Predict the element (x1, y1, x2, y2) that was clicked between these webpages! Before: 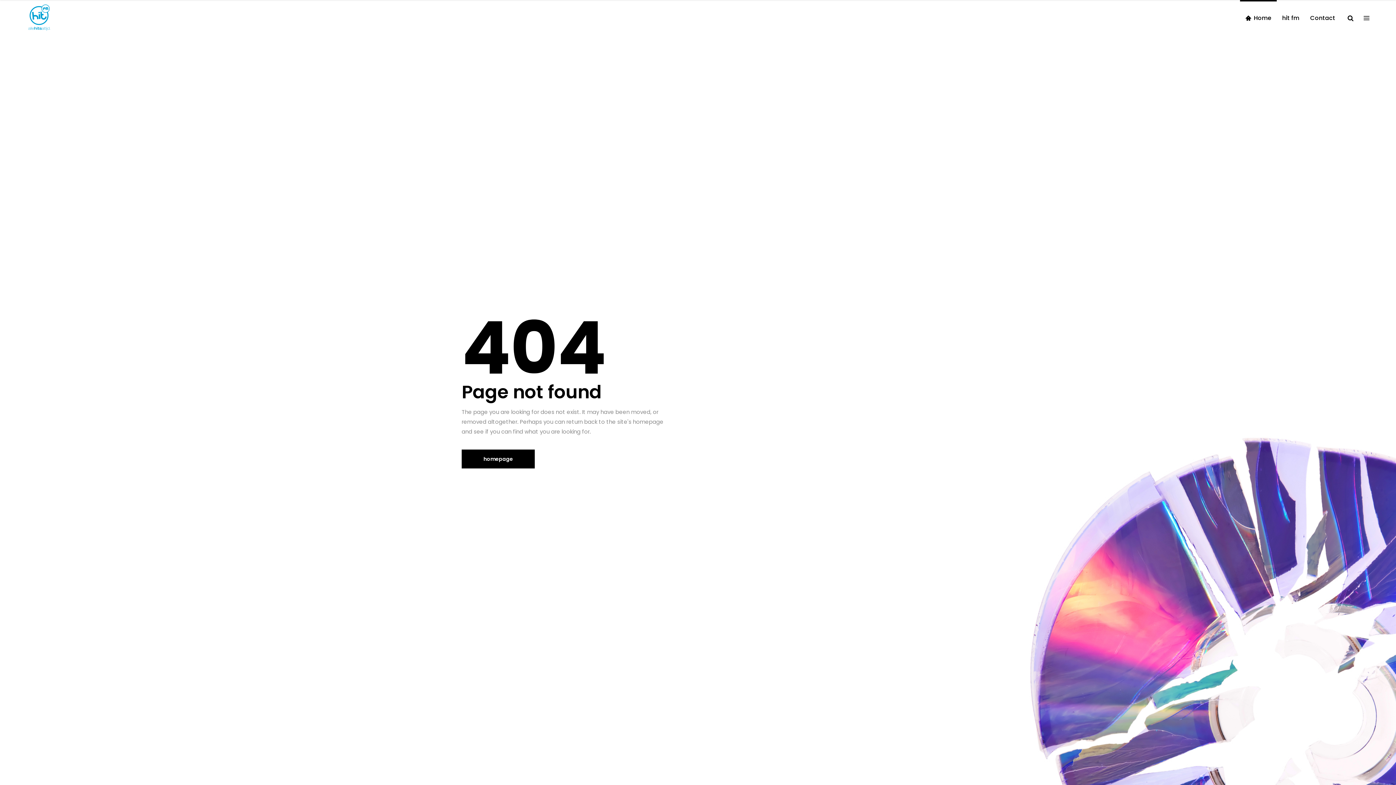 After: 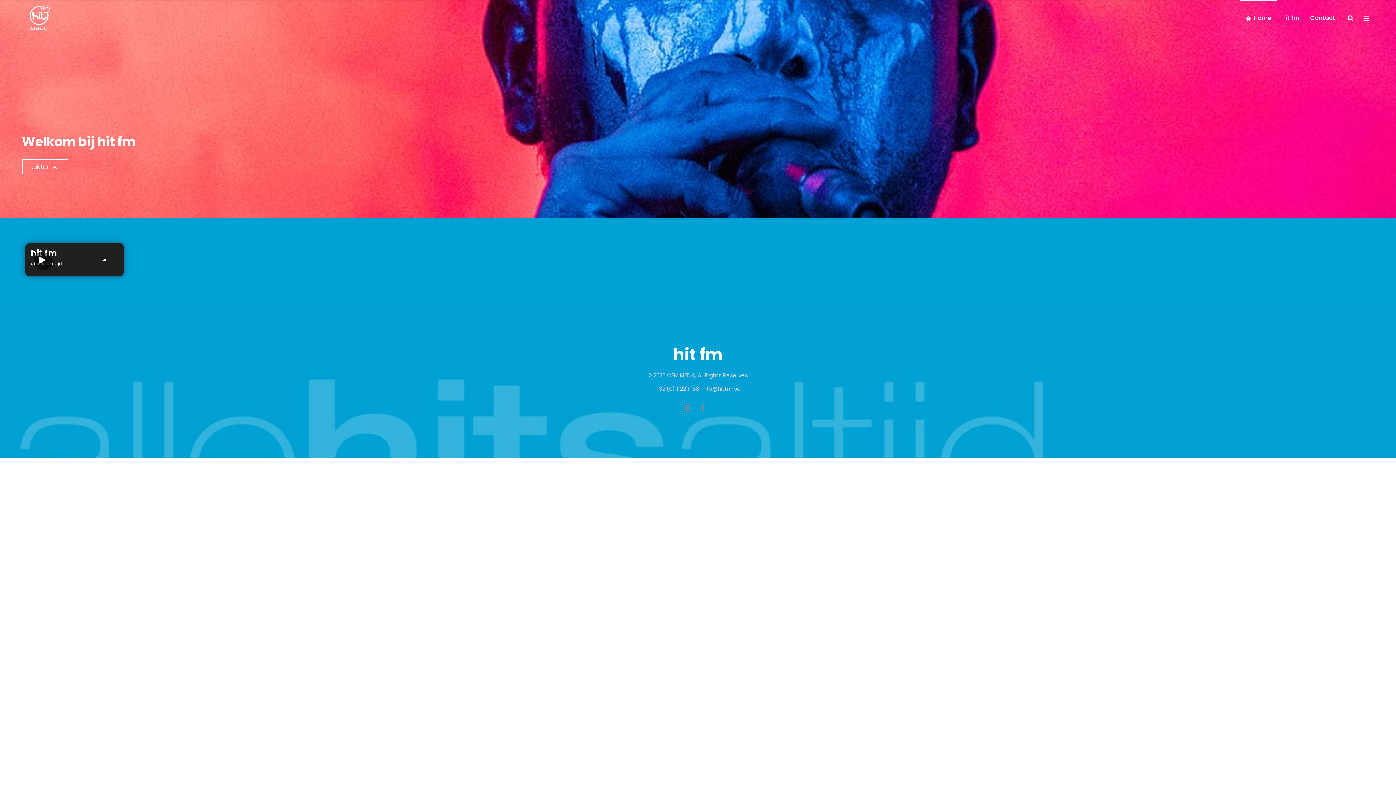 Action: bbox: (461, 449, 534, 468) label: homepage